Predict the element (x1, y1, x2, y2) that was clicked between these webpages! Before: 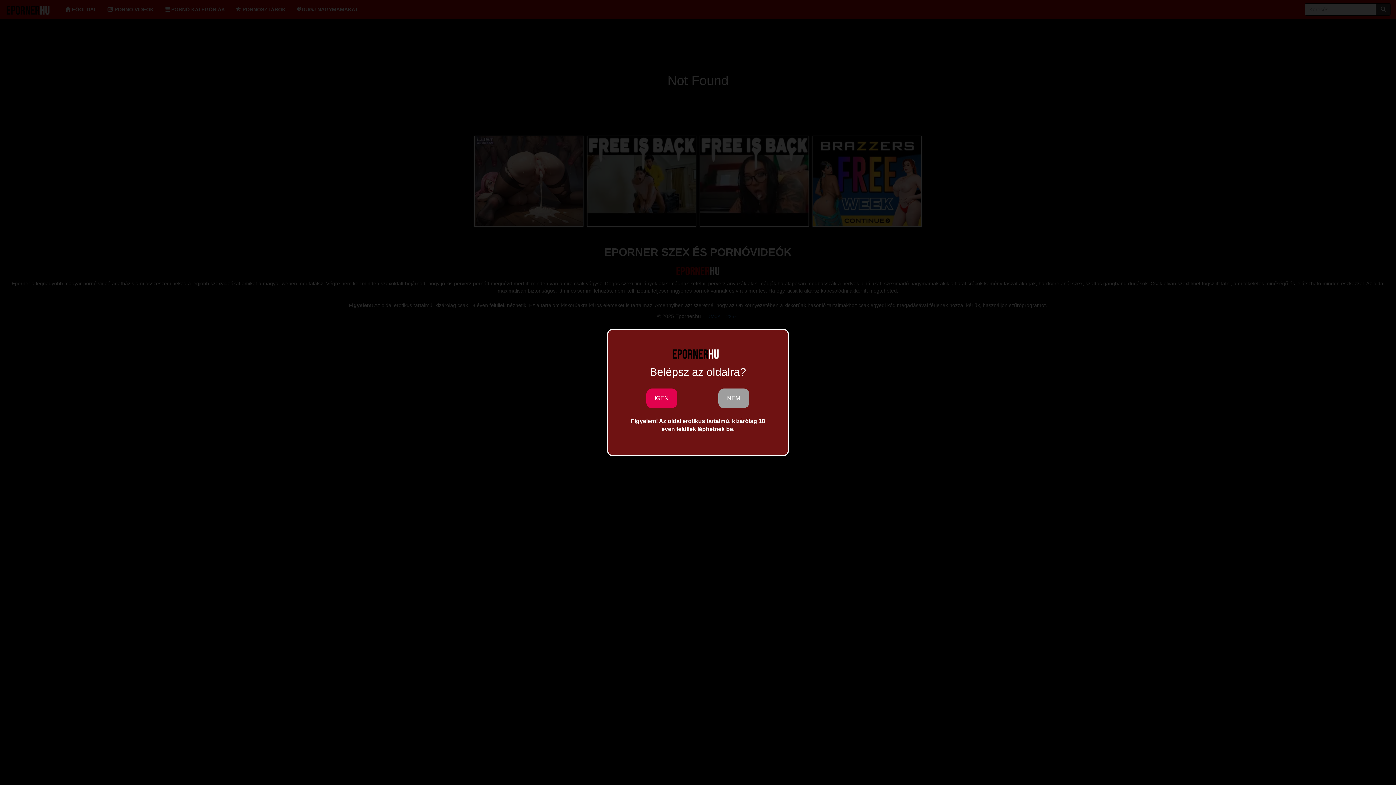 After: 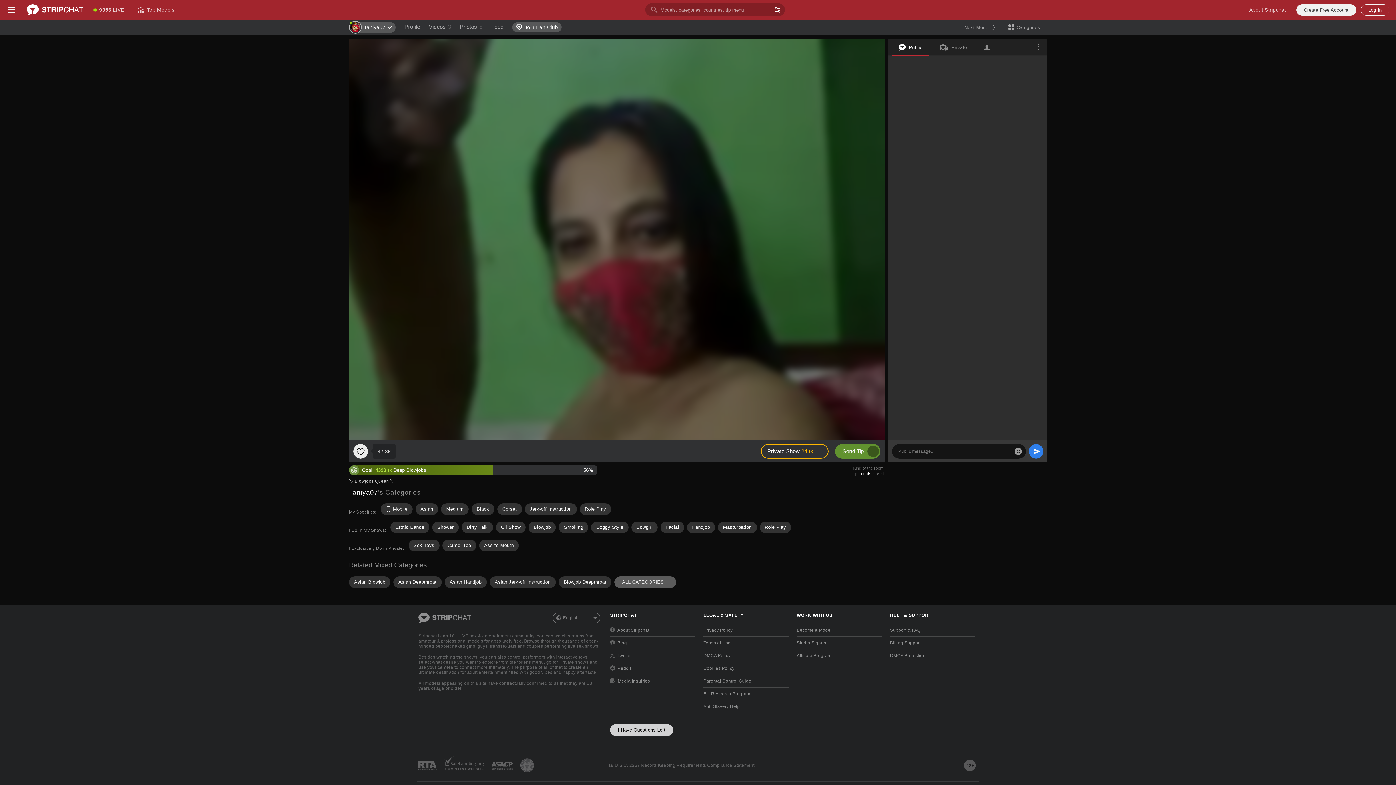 Action: bbox: (718, 388, 749, 408) label: NEM